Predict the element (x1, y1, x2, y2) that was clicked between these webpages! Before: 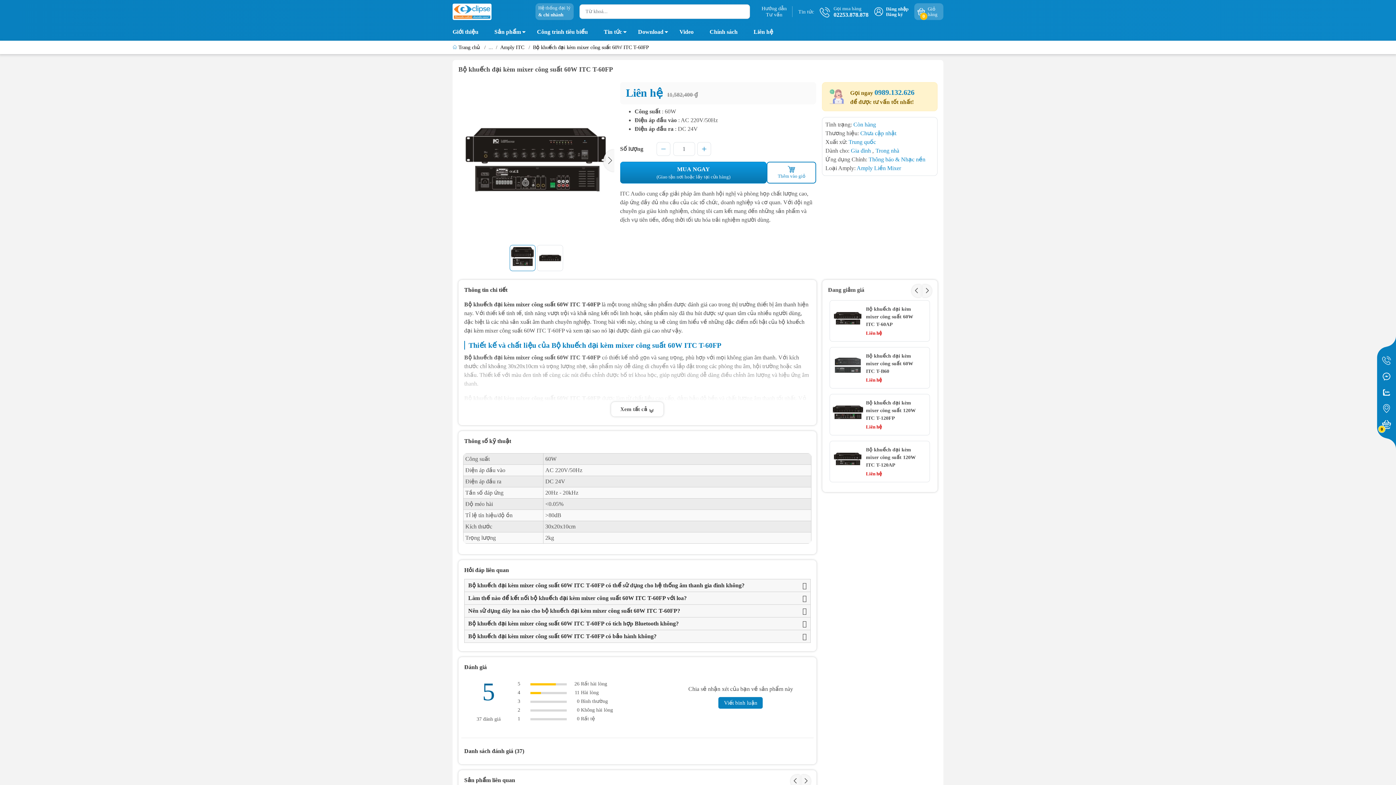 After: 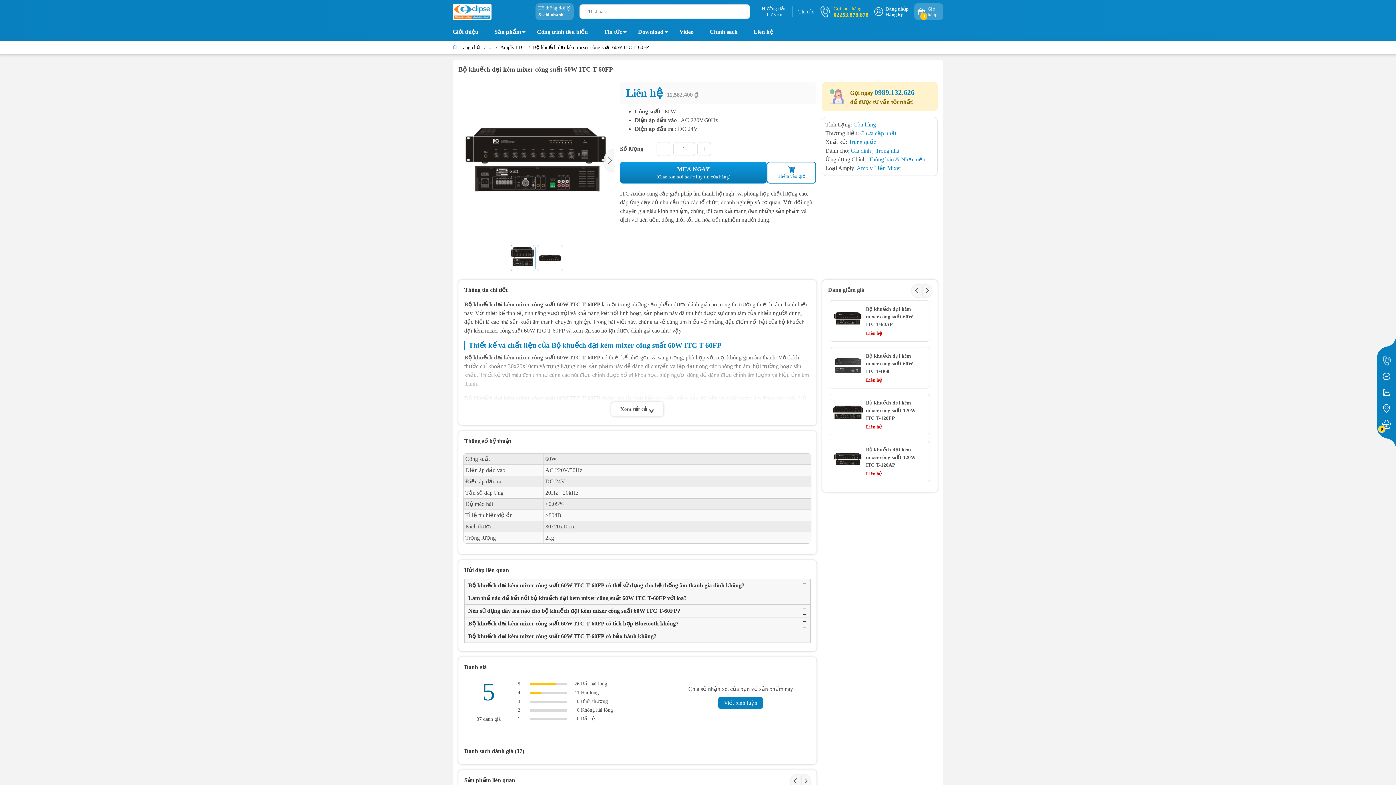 Action: label: Gọi mua hàng
02253.878.878 bbox: (819, 5, 868, 18)